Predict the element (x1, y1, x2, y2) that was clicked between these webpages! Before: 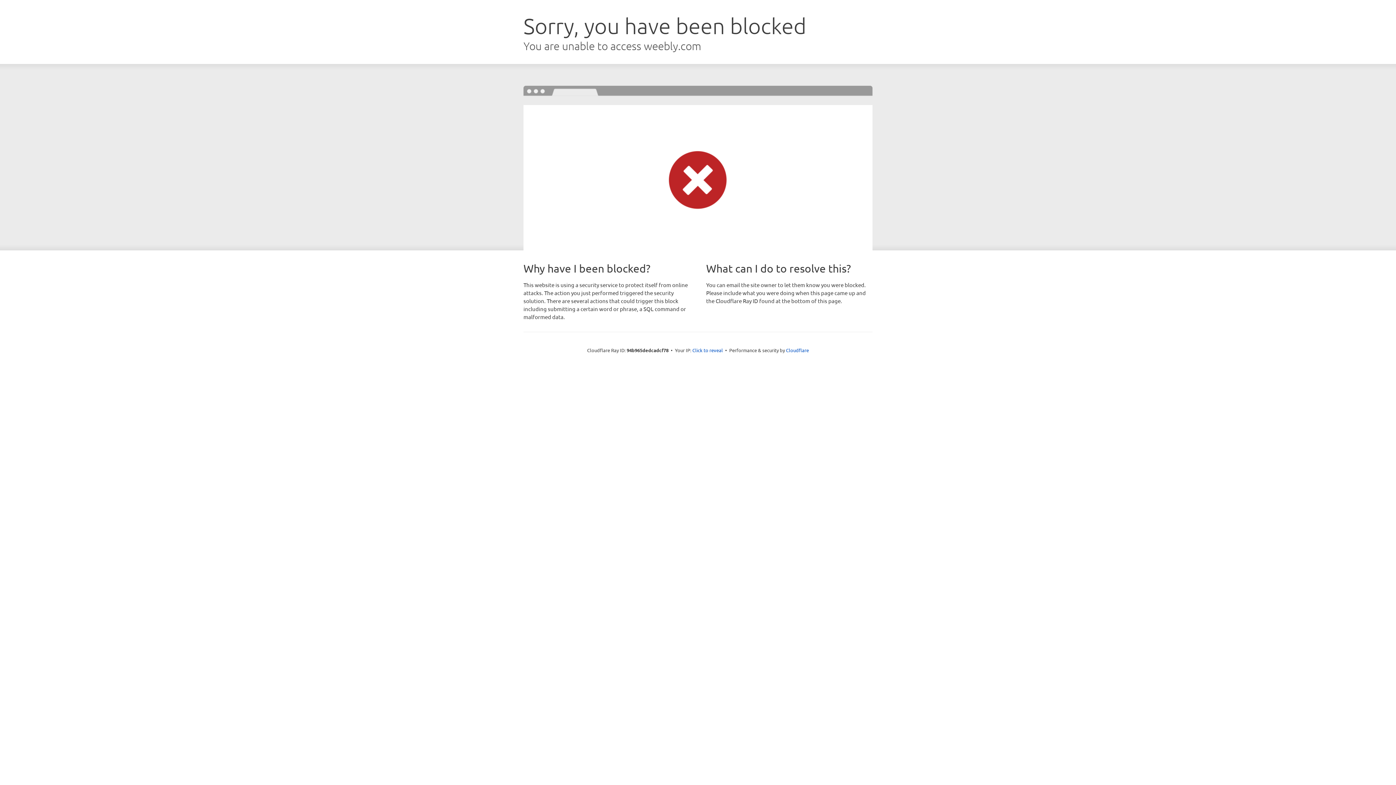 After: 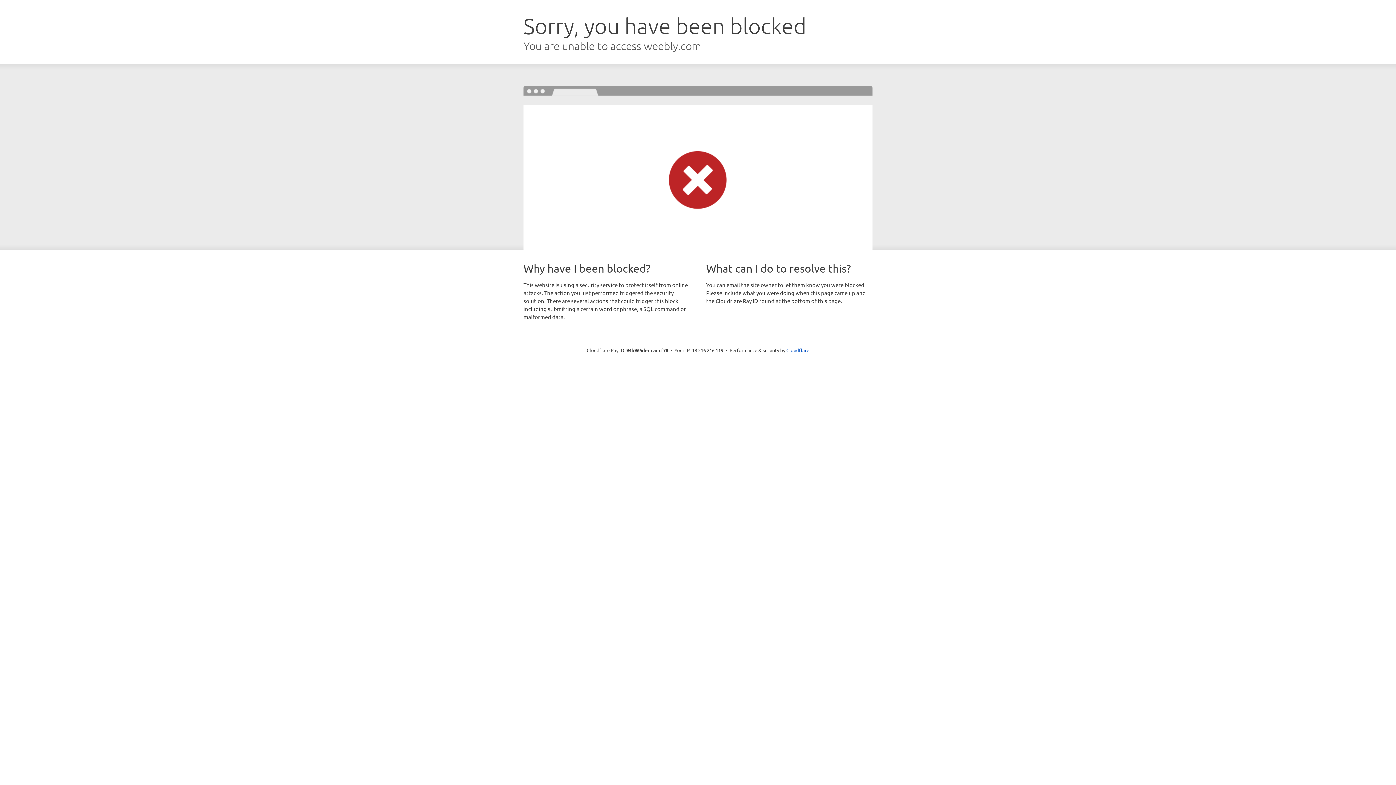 Action: label: Click to reveal bbox: (692, 346, 723, 353)